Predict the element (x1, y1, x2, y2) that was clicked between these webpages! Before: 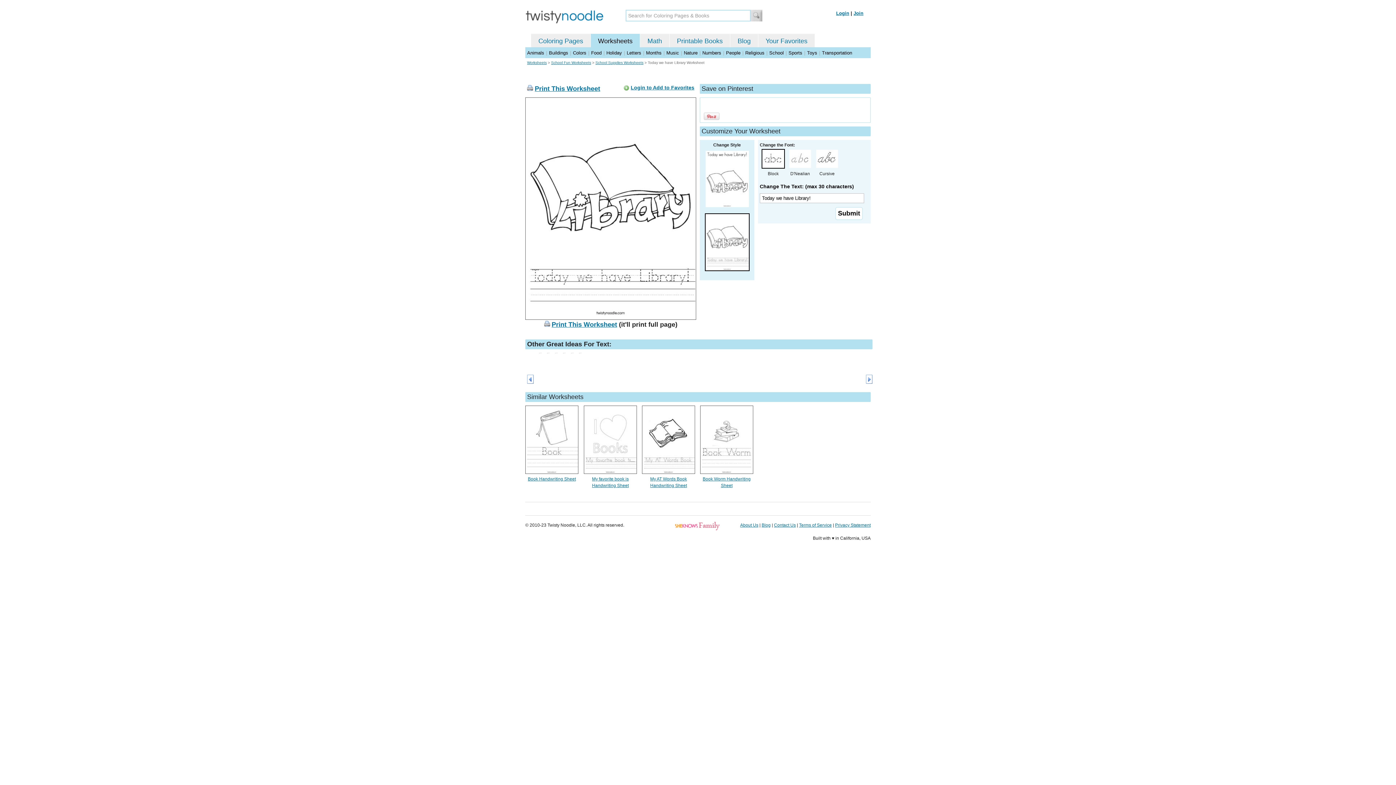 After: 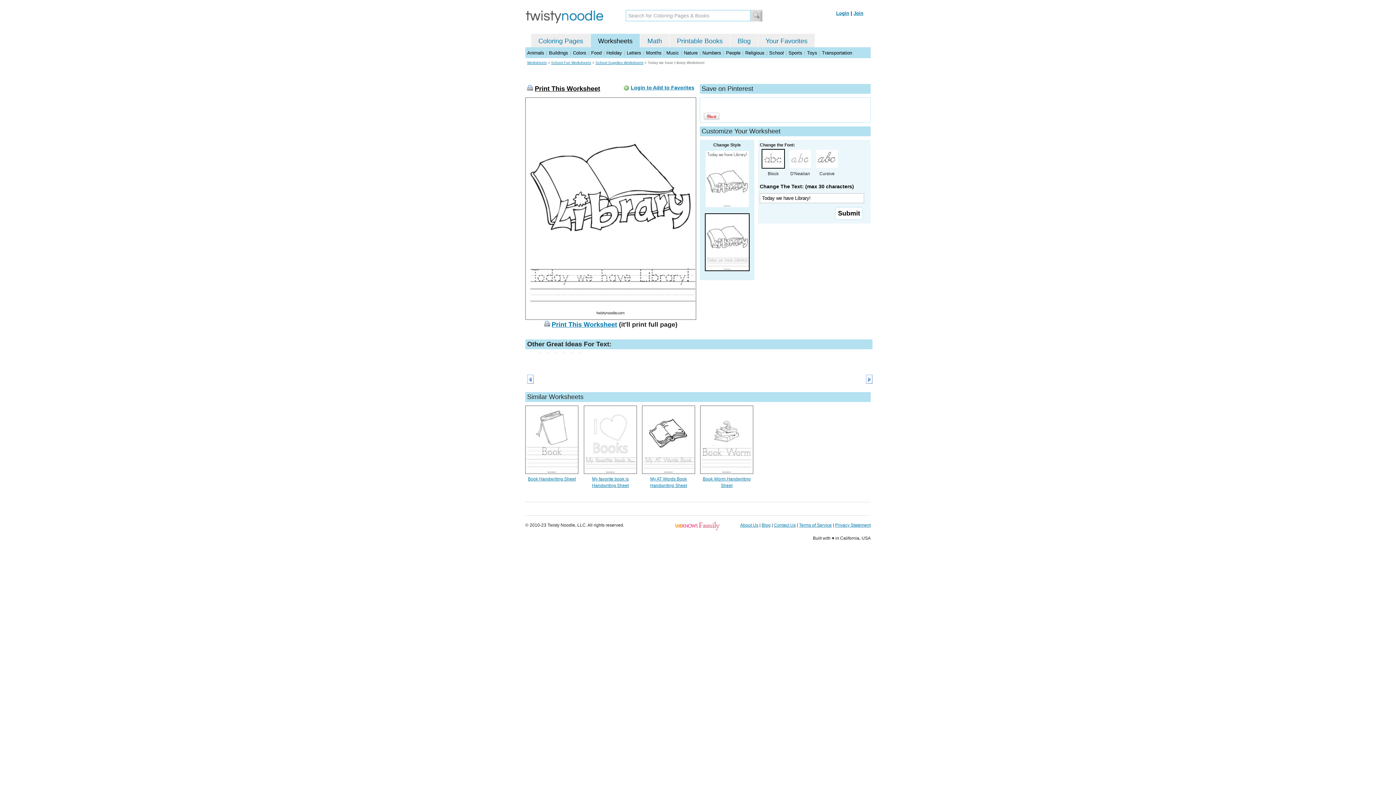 Action: bbox: (534, 85, 600, 92) label: Print This Worksheet